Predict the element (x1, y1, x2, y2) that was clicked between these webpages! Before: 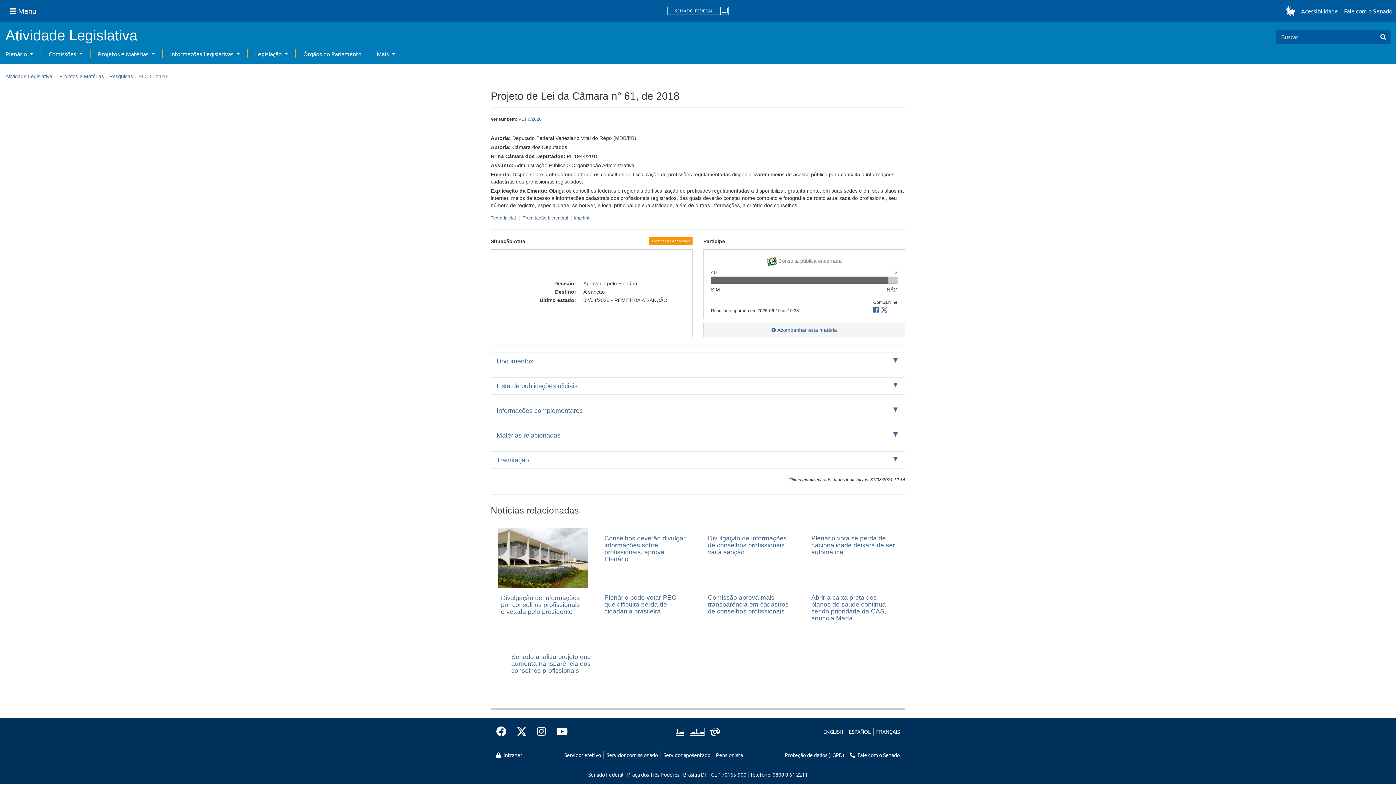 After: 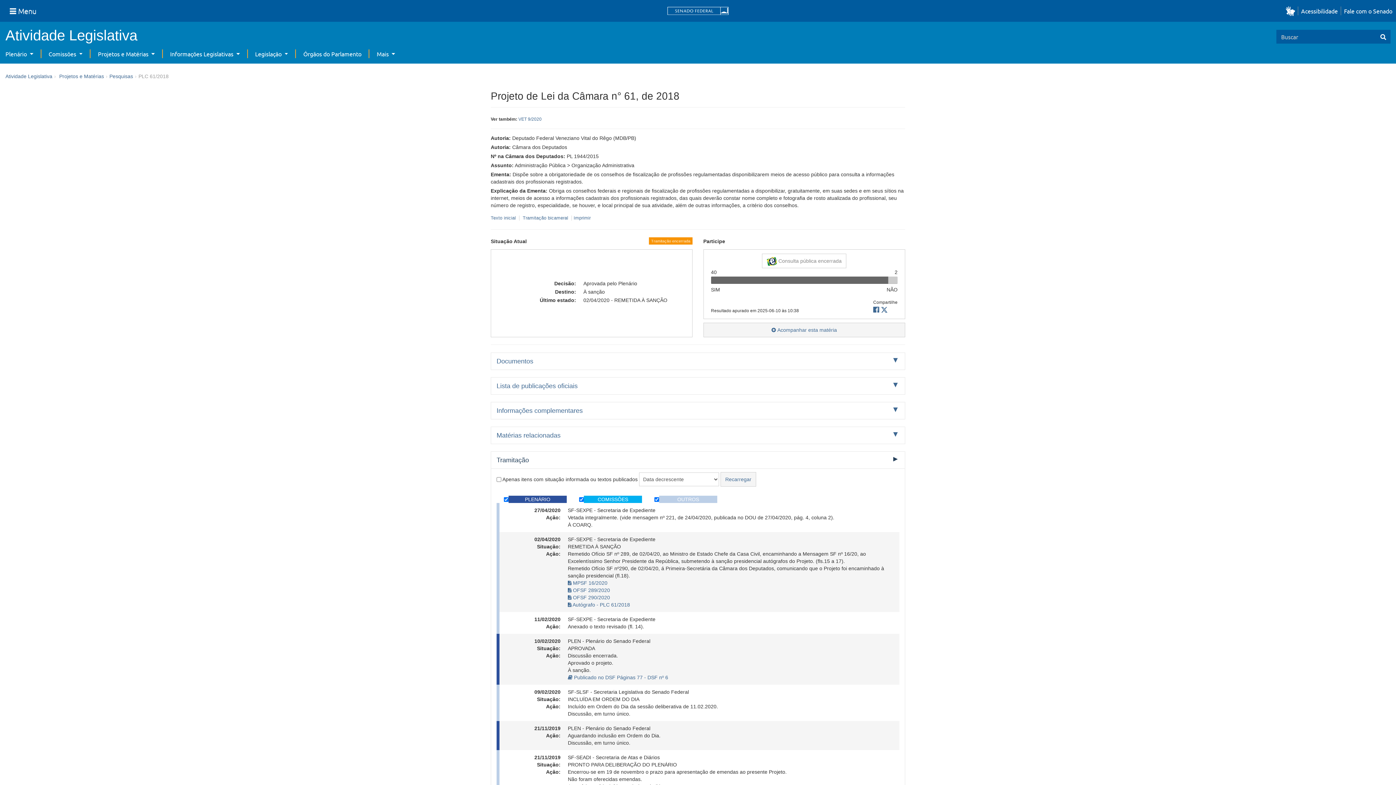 Action: bbox: (491, 452, 905, 468) label: Tramitação